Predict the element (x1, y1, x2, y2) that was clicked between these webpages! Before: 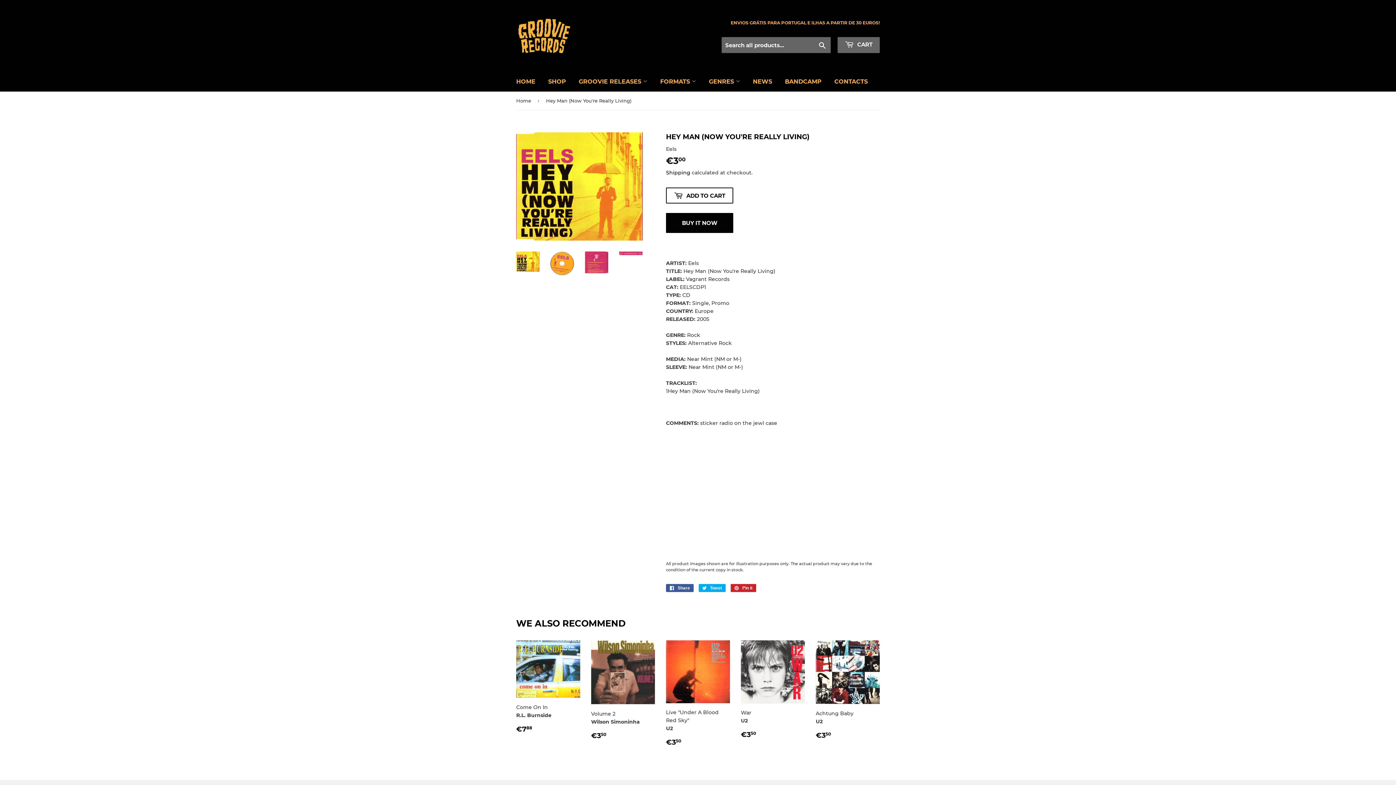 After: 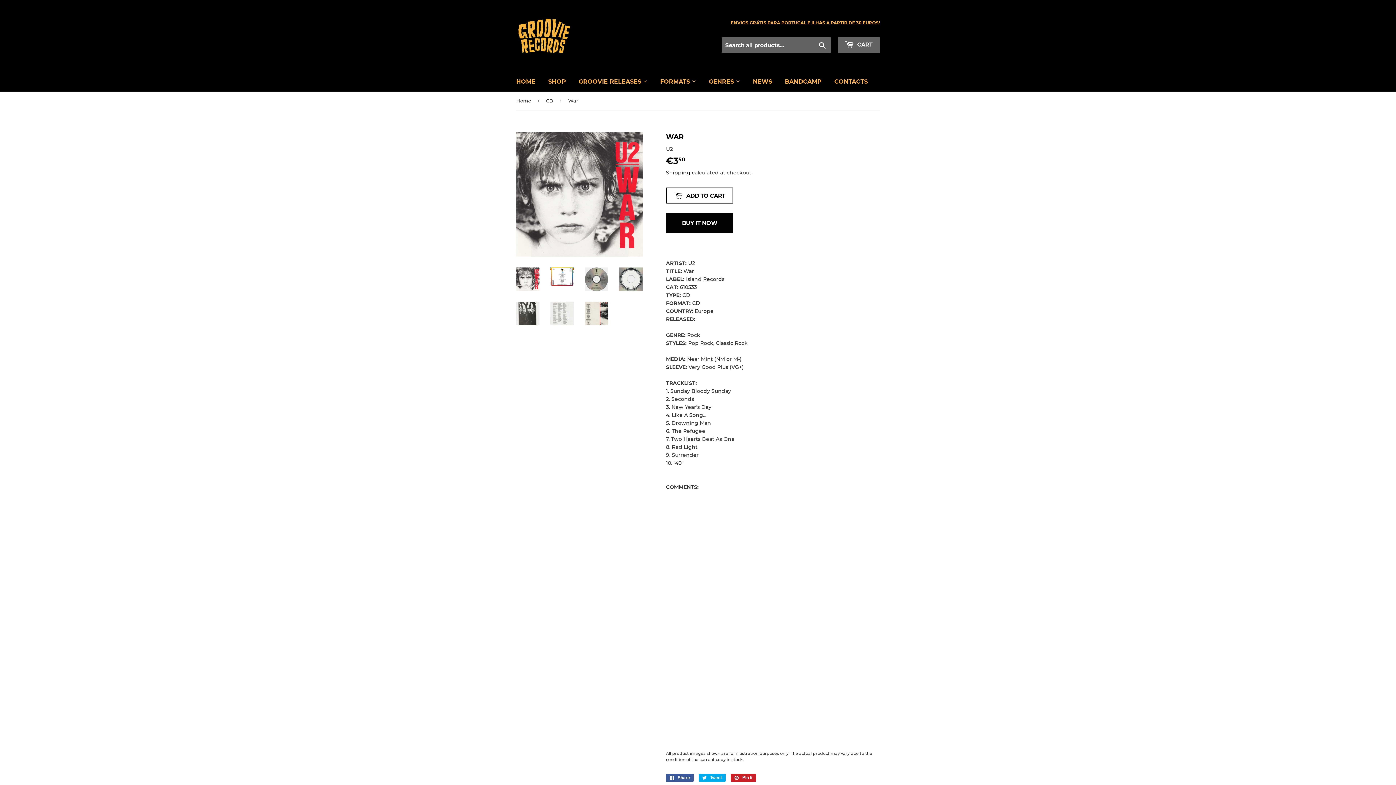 Action: bbox: (741, 640, 805, 740) label: War
U2

REGULAR PRICE
€350
€3,50